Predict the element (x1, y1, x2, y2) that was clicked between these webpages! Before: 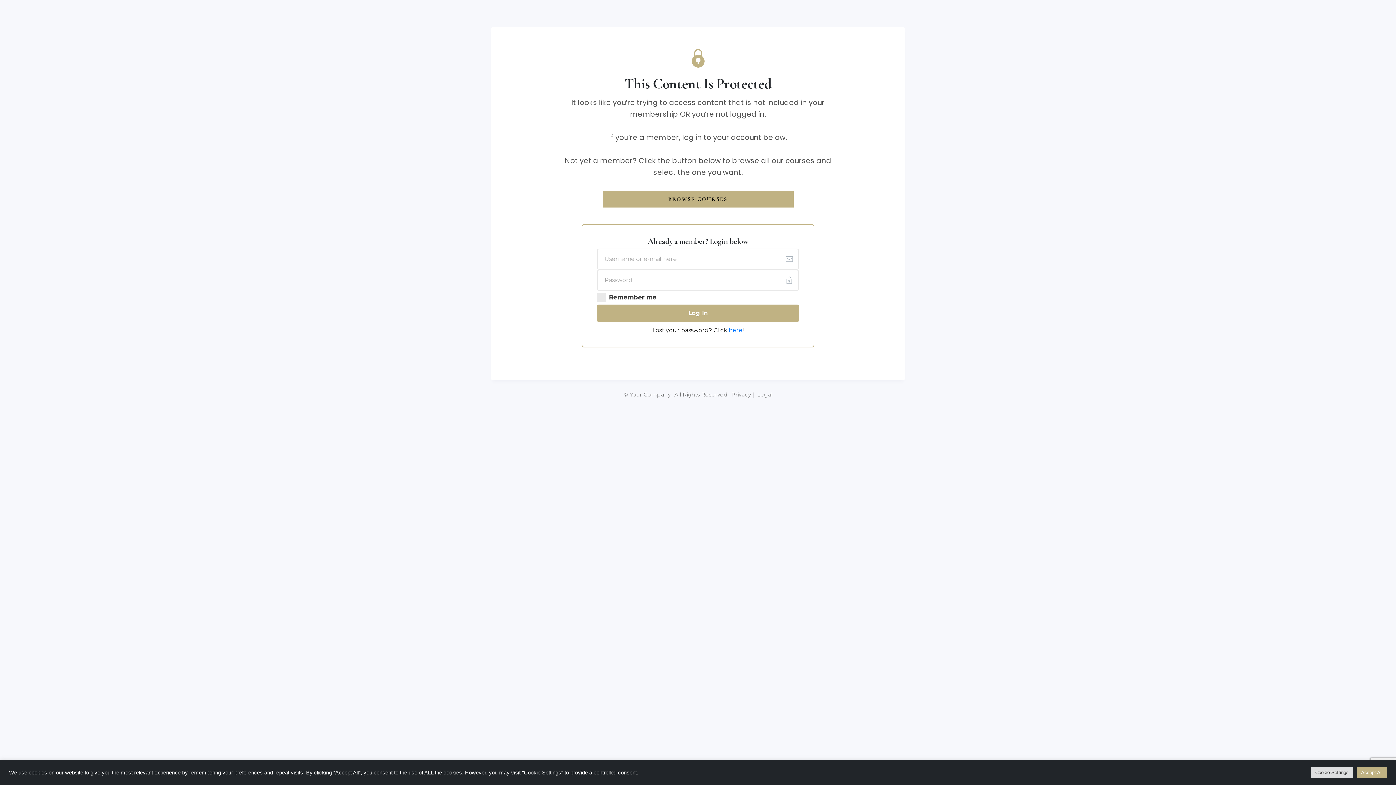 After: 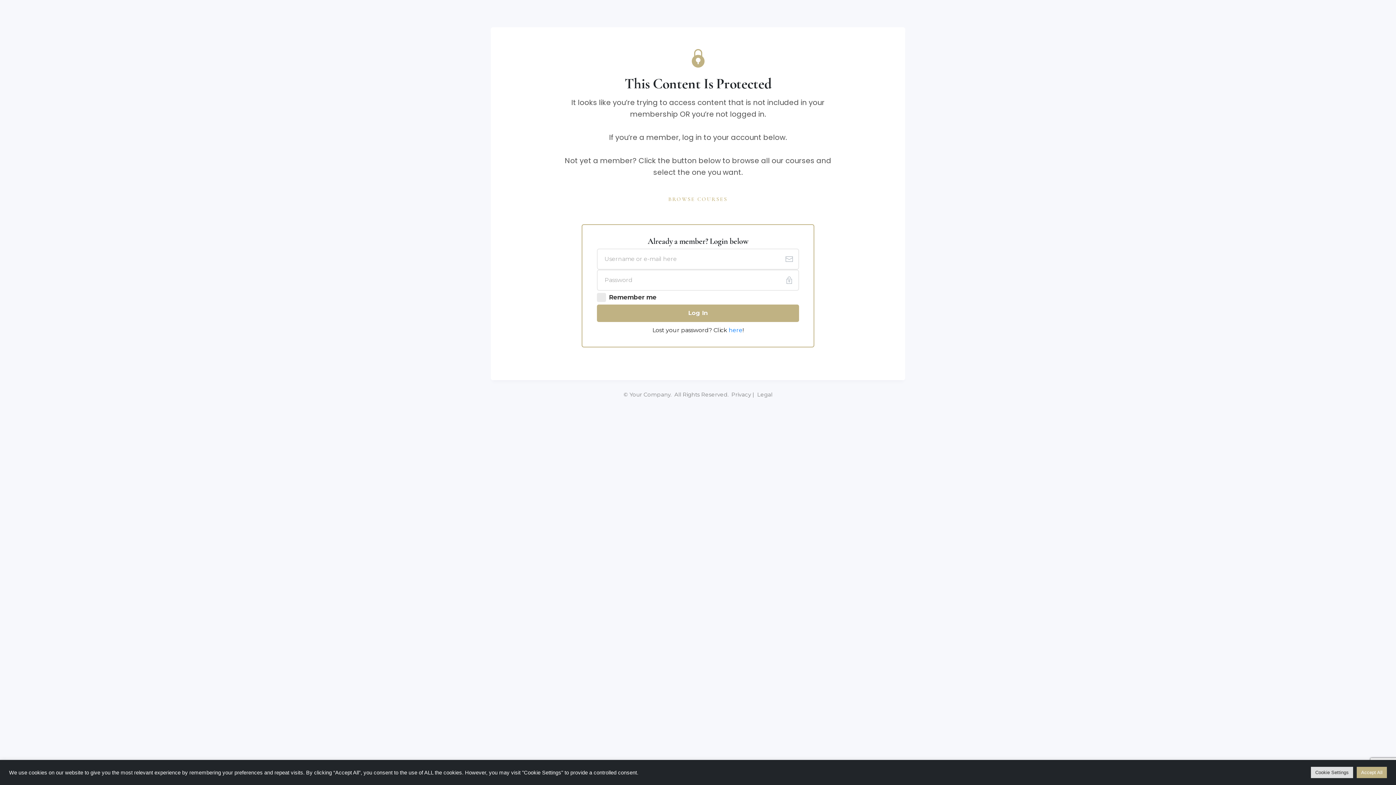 Action: label: BROWSE COURSES bbox: (602, 191, 793, 207)